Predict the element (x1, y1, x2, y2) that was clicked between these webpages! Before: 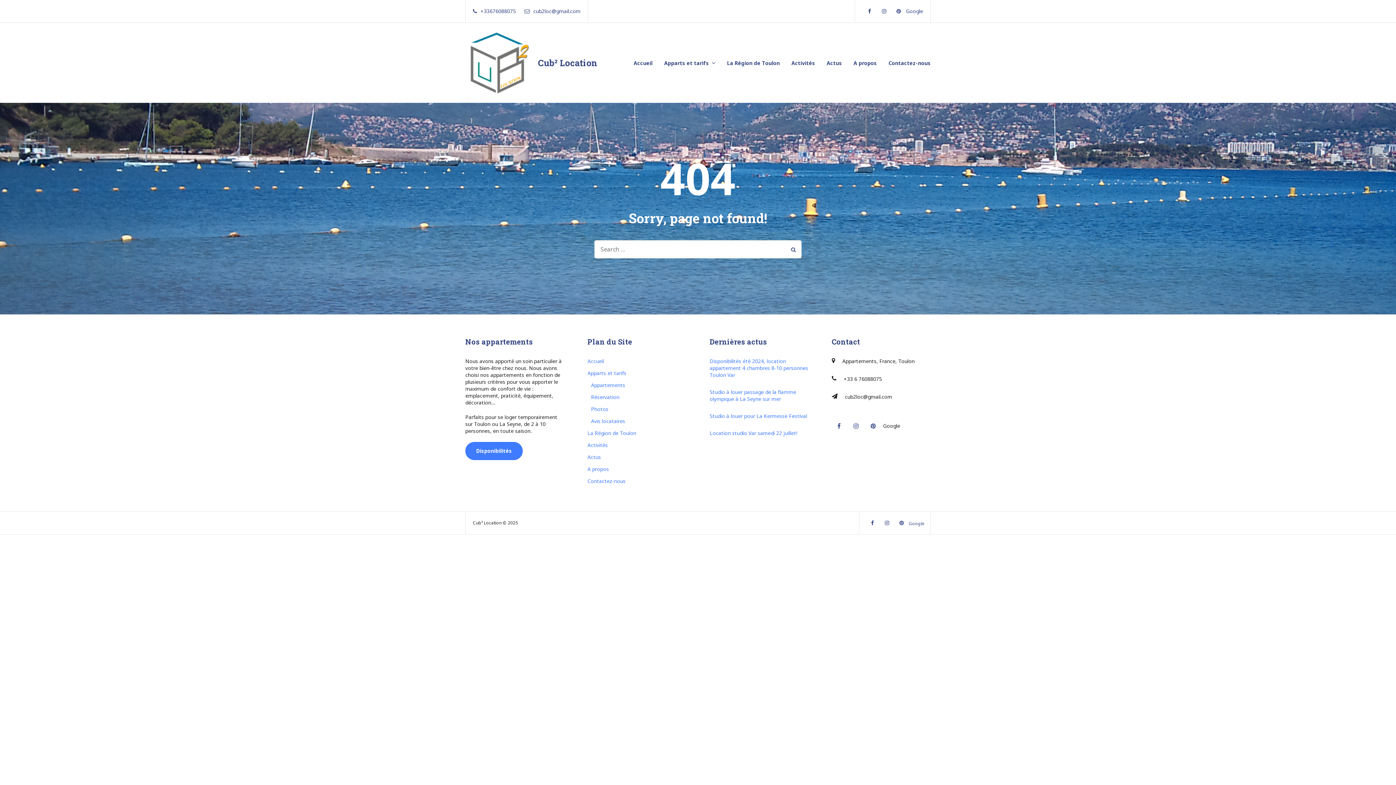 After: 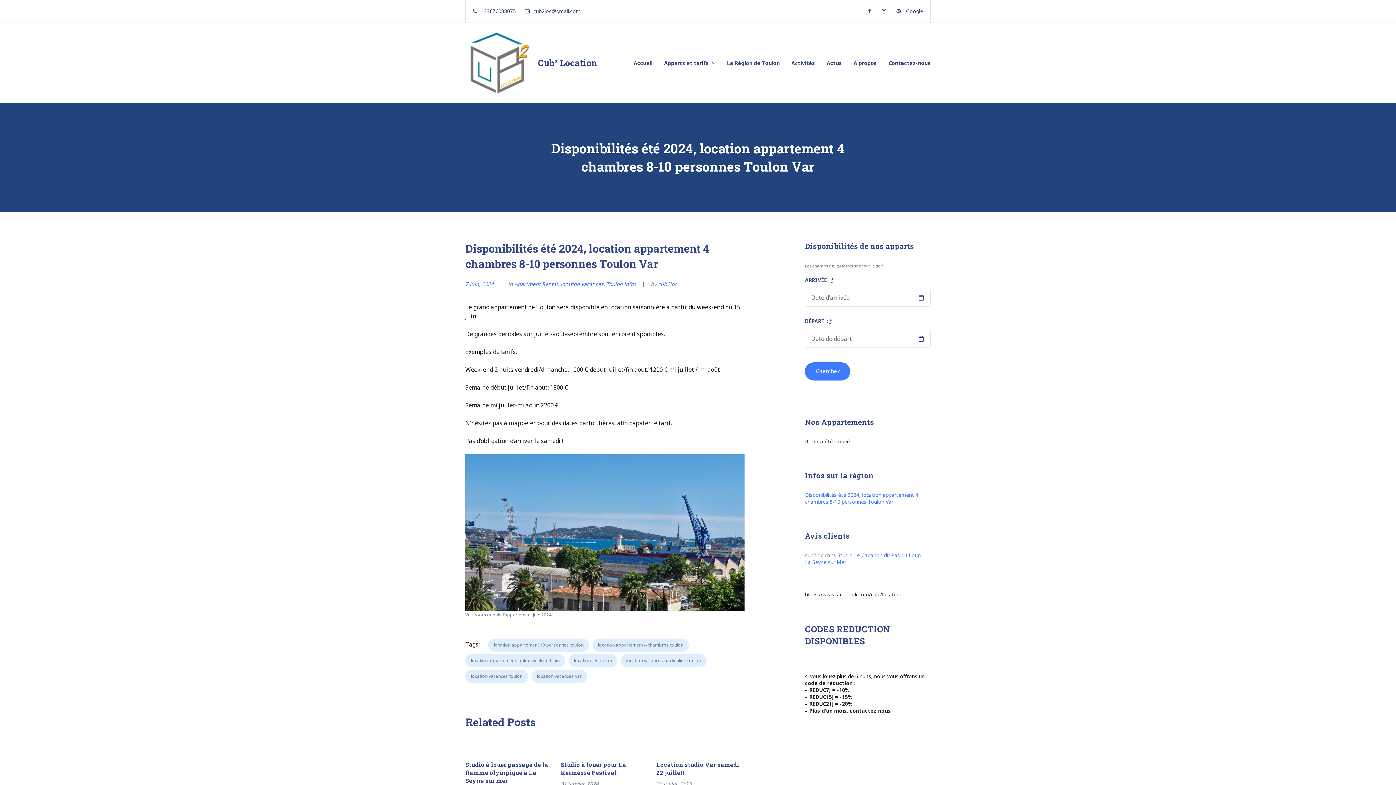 Action: bbox: (709, 357, 808, 378) label: Disponibilités été 2024, location appartement 4 chambres 8-10 personnes Toulon Var